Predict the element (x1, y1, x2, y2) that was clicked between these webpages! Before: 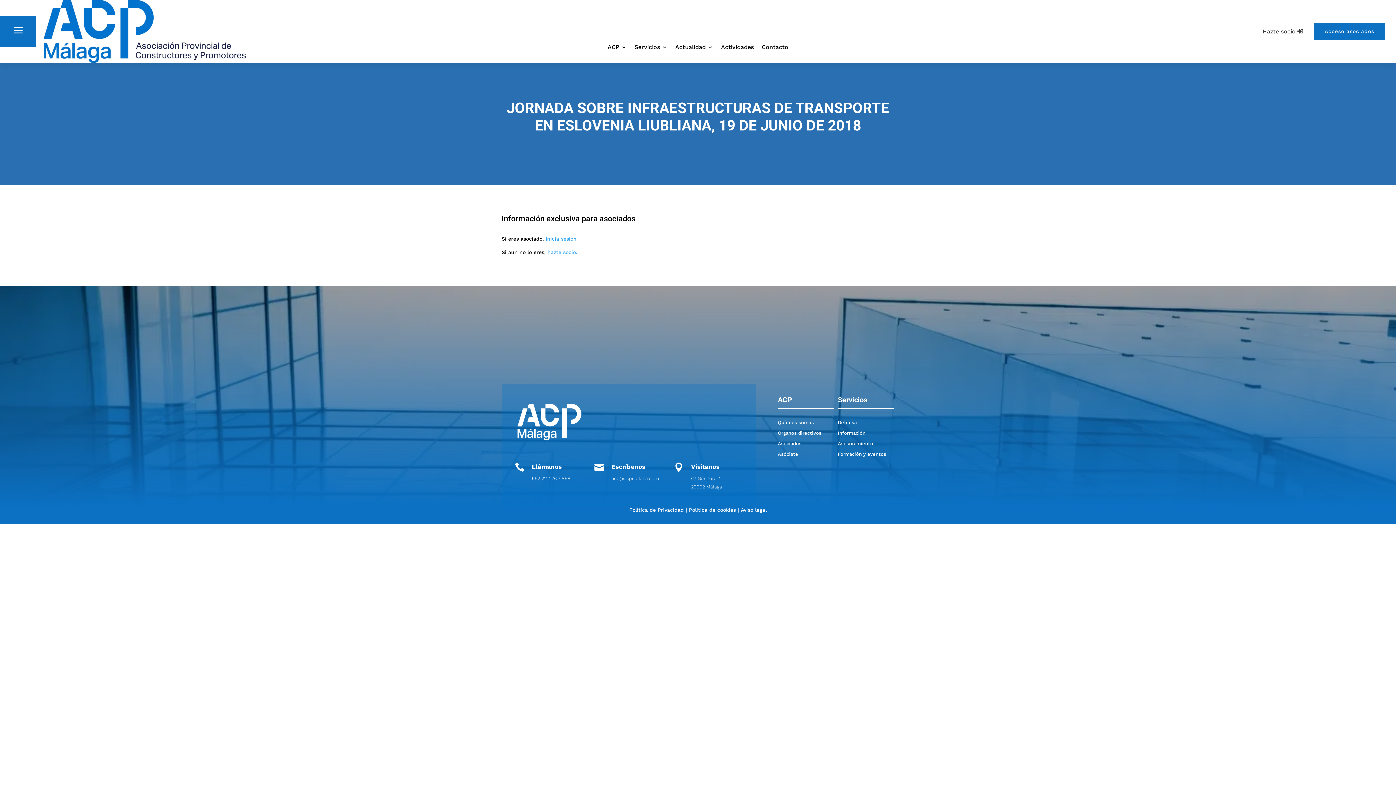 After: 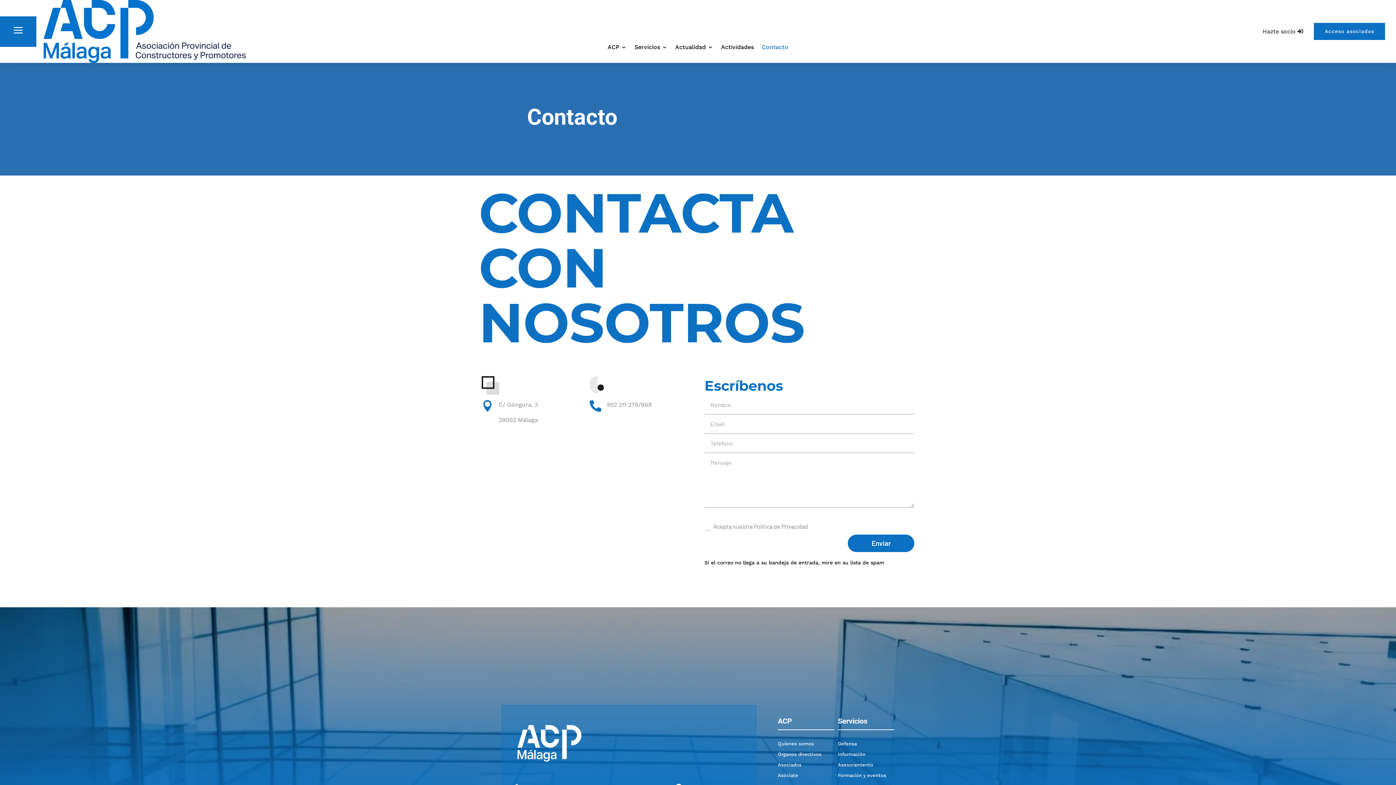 Action: label:  bbox: (514, 462, 526, 472)